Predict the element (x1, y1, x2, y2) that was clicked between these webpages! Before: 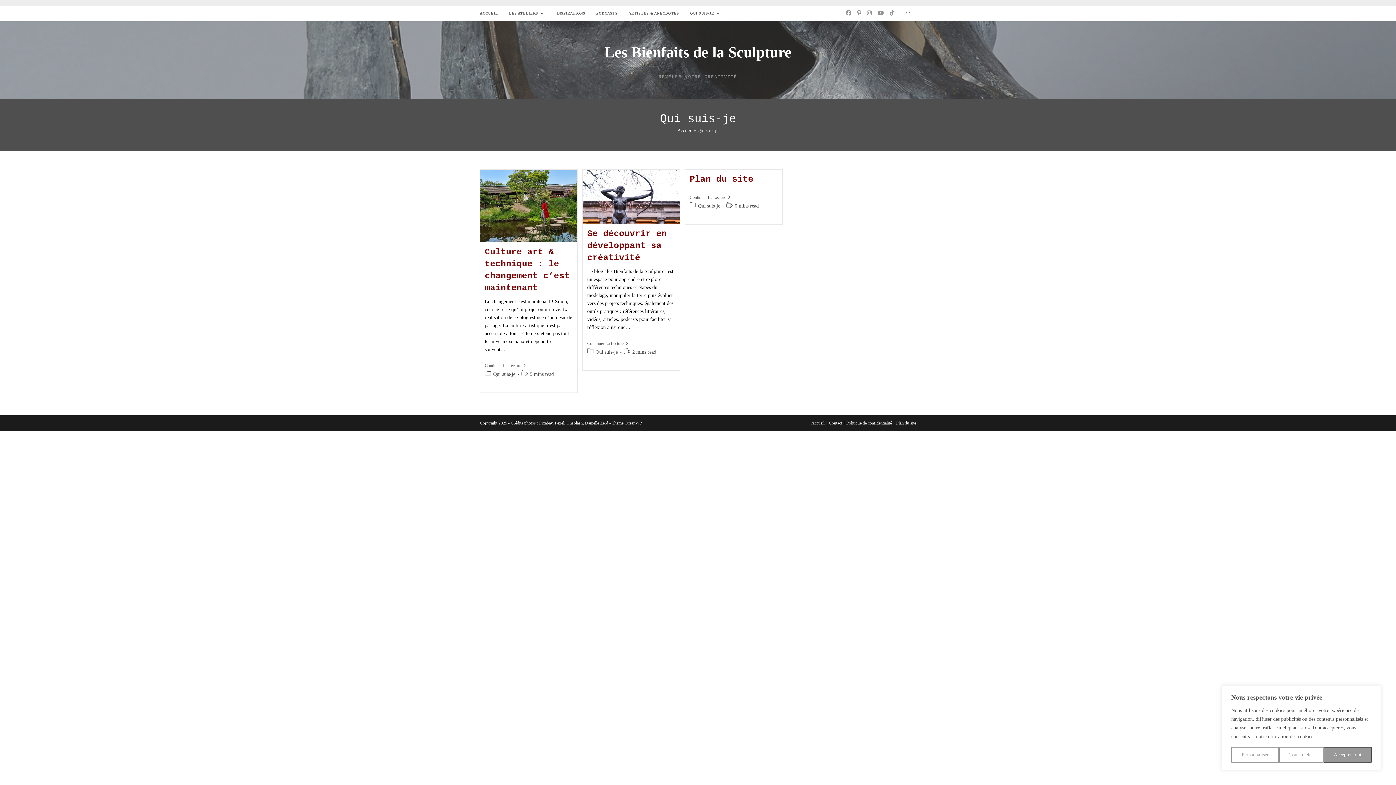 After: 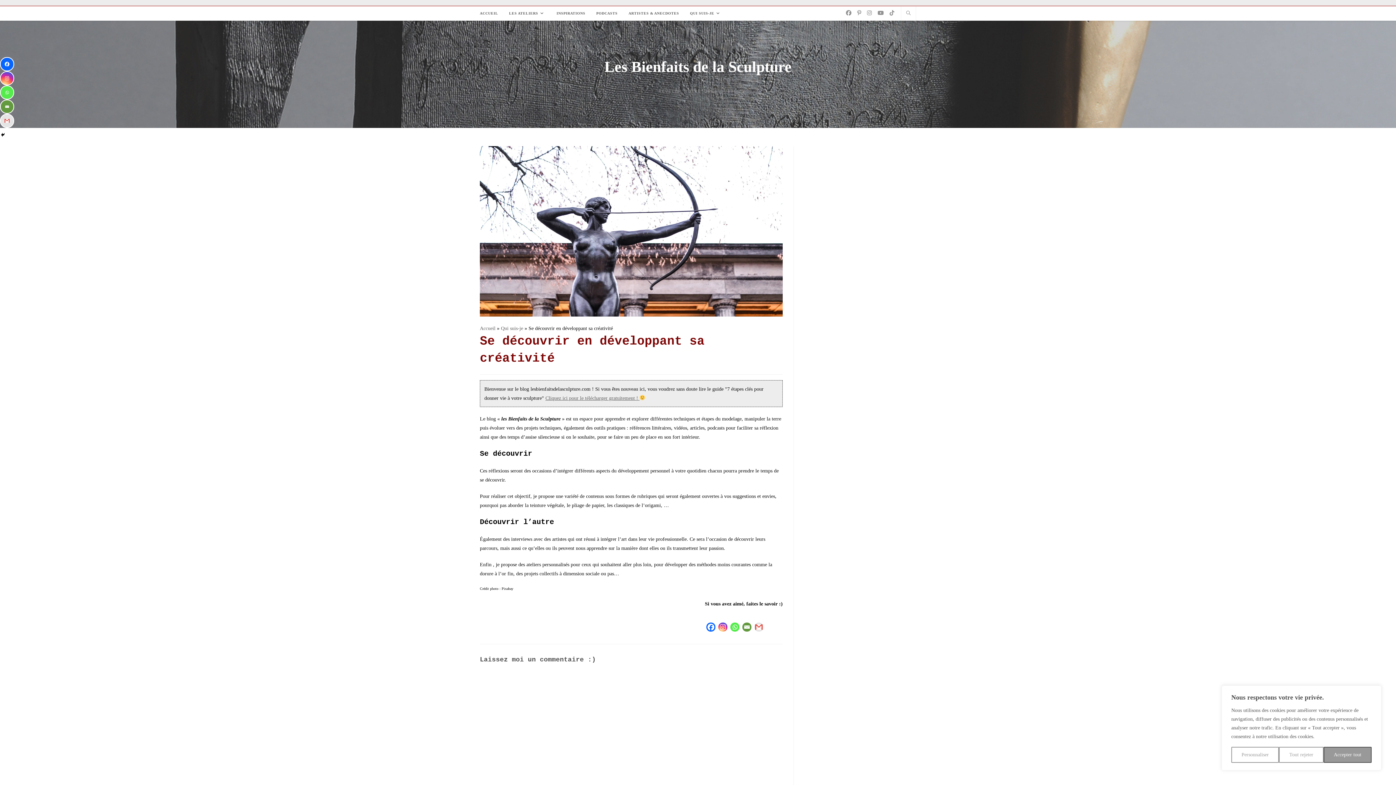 Action: bbox: (587, 341, 628, 347) label: Continuer La Lecture
Se Découvrir En Développant Sa Créativité